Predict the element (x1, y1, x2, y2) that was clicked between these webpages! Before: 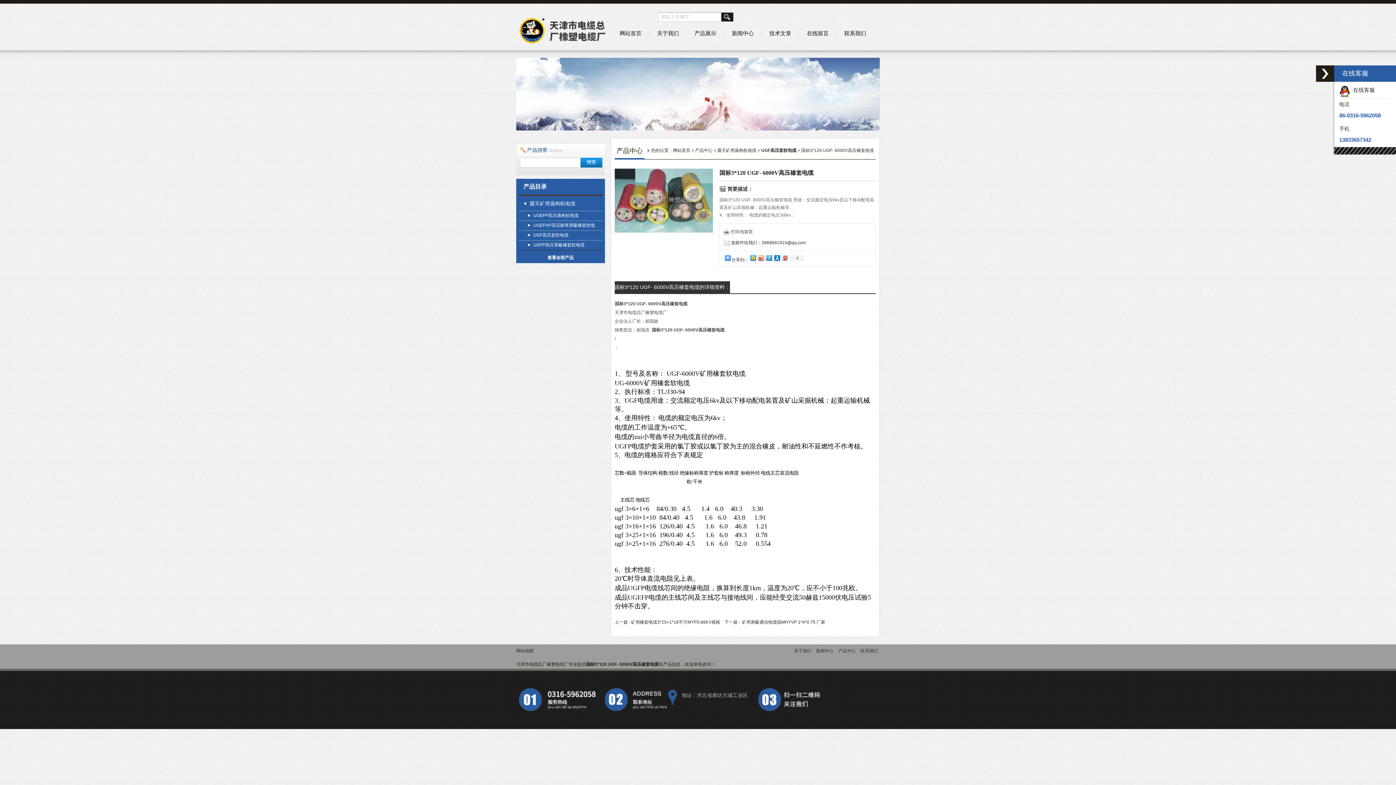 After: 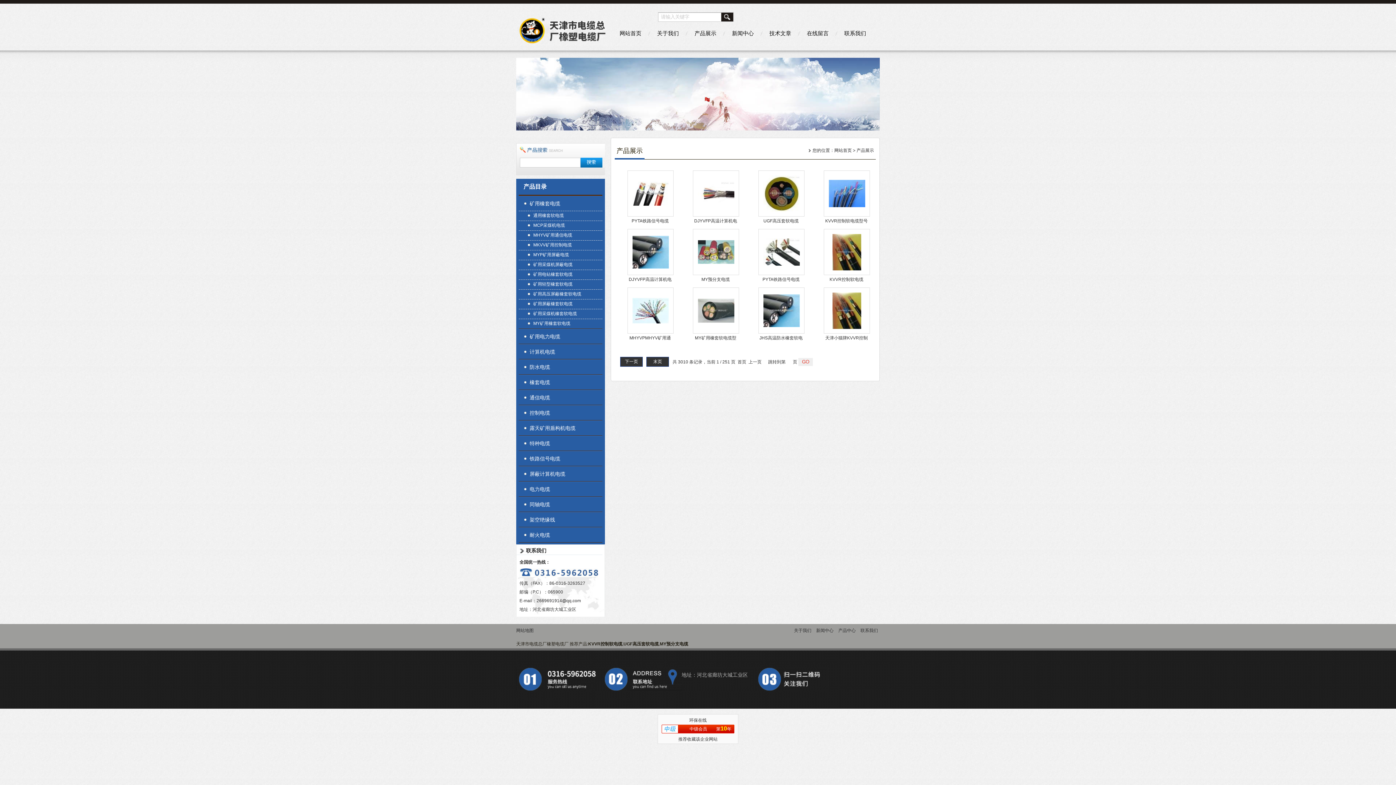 Action: bbox: (836, 648, 857, 653) label: 产品中心